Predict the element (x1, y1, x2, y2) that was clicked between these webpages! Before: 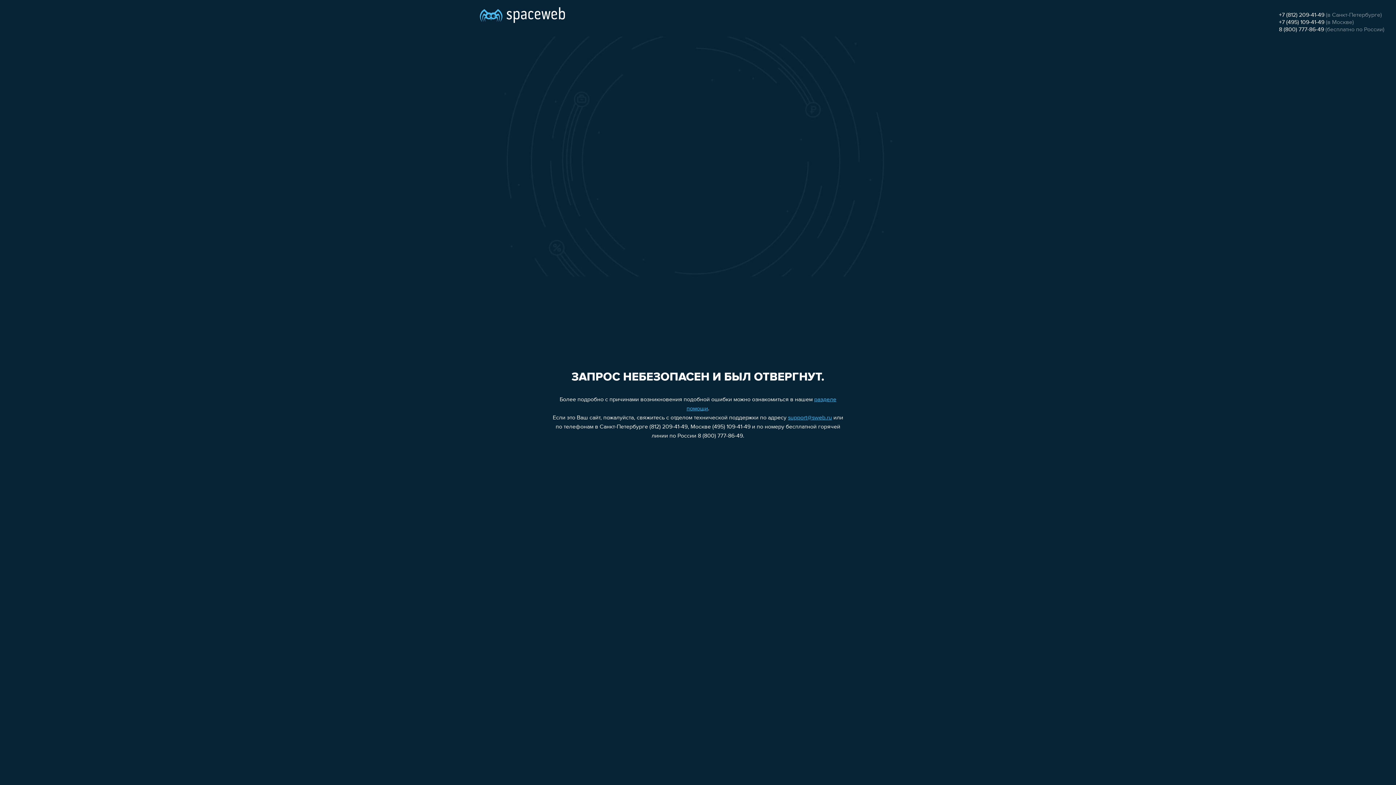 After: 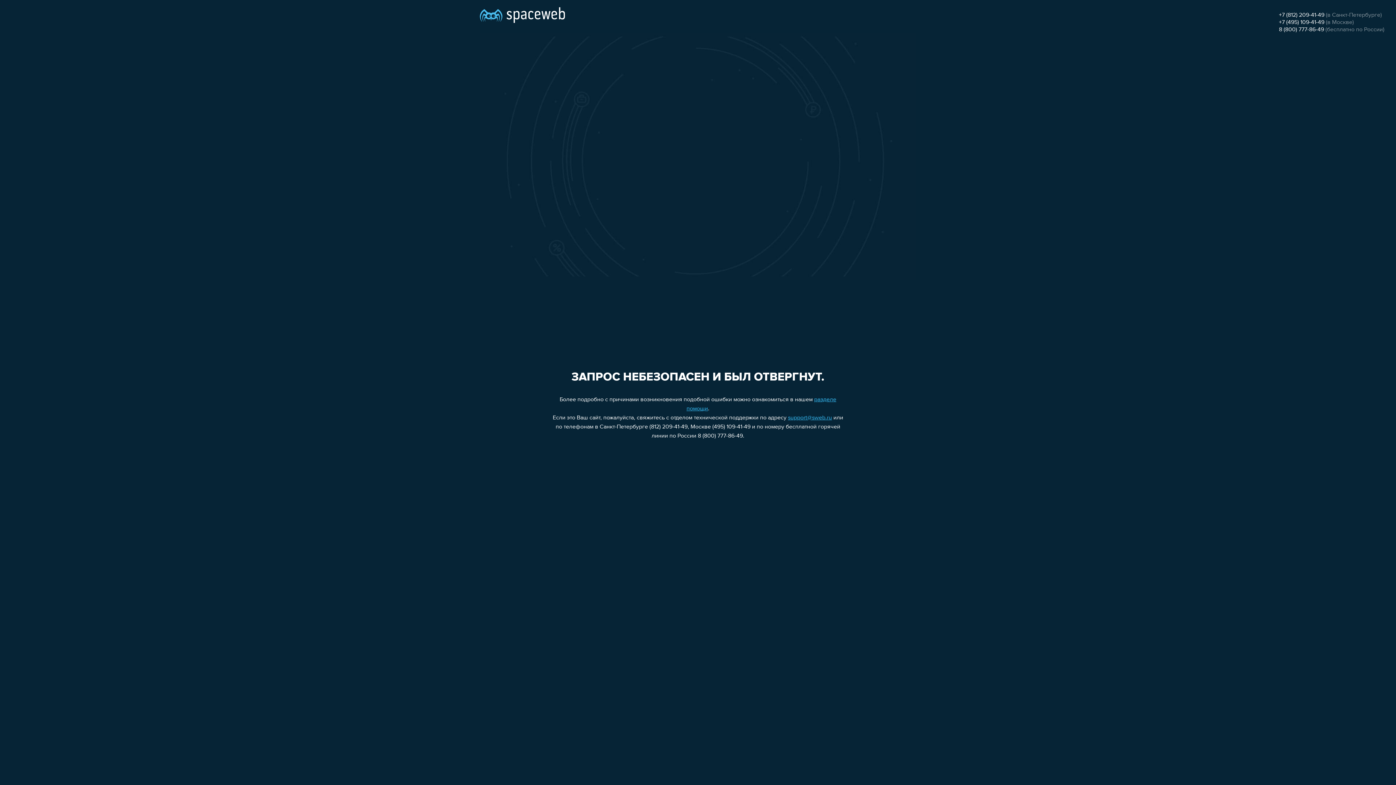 Action: bbox: (1279, 19, 1324, 25) label: +7 (495) 109-41-49